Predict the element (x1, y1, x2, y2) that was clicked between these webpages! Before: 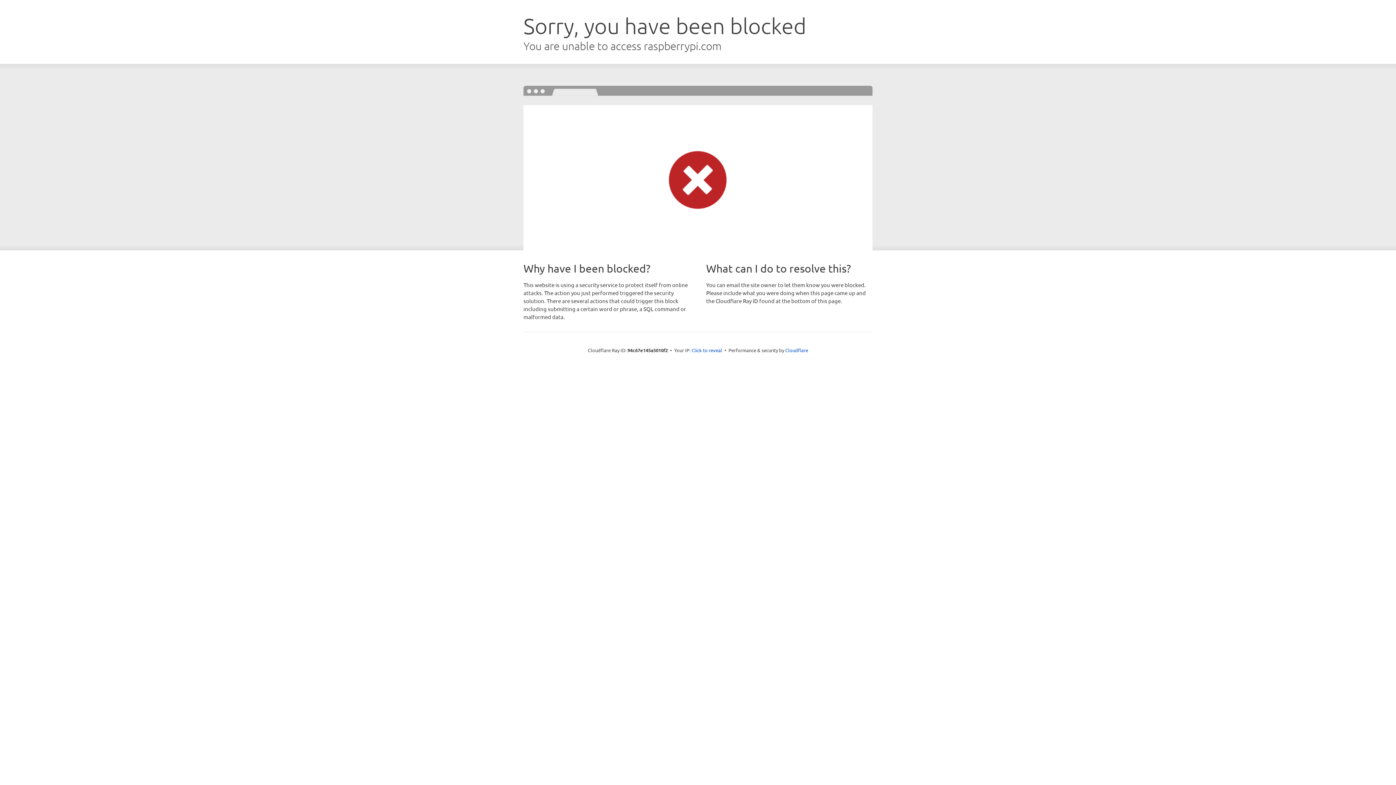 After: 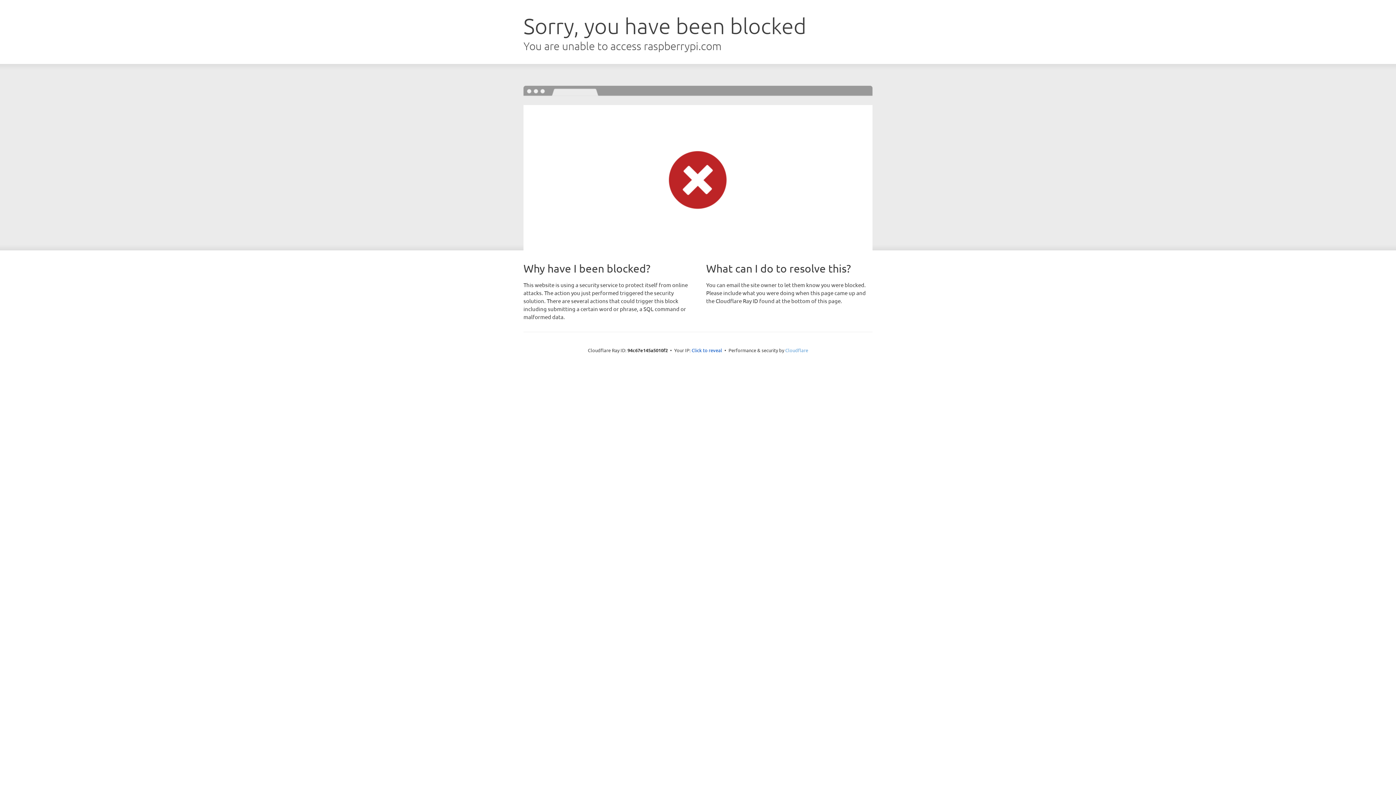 Action: bbox: (785, 347, 808, 353) label: Cloudflare